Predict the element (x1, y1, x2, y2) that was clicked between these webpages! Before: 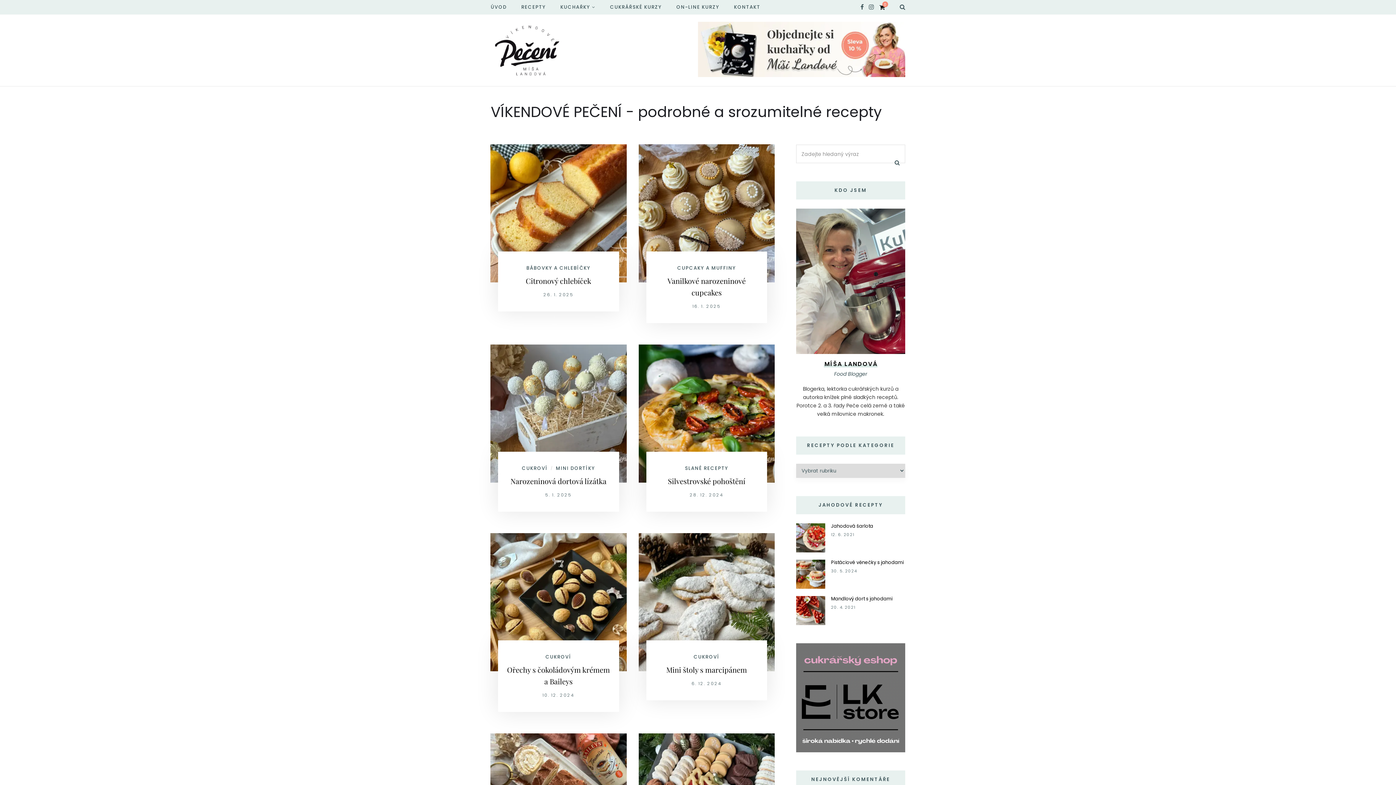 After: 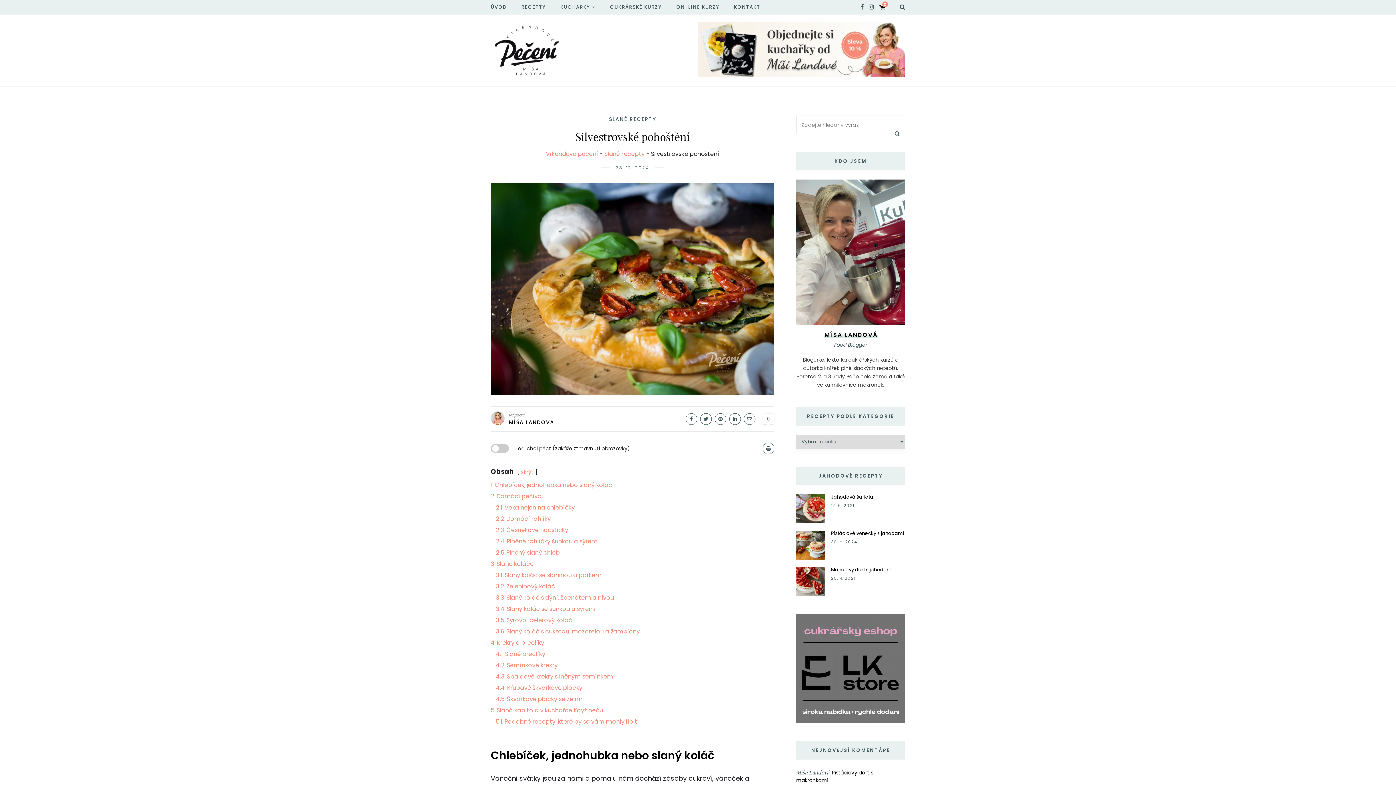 Action: bbox: (638, 409, 774, 417)